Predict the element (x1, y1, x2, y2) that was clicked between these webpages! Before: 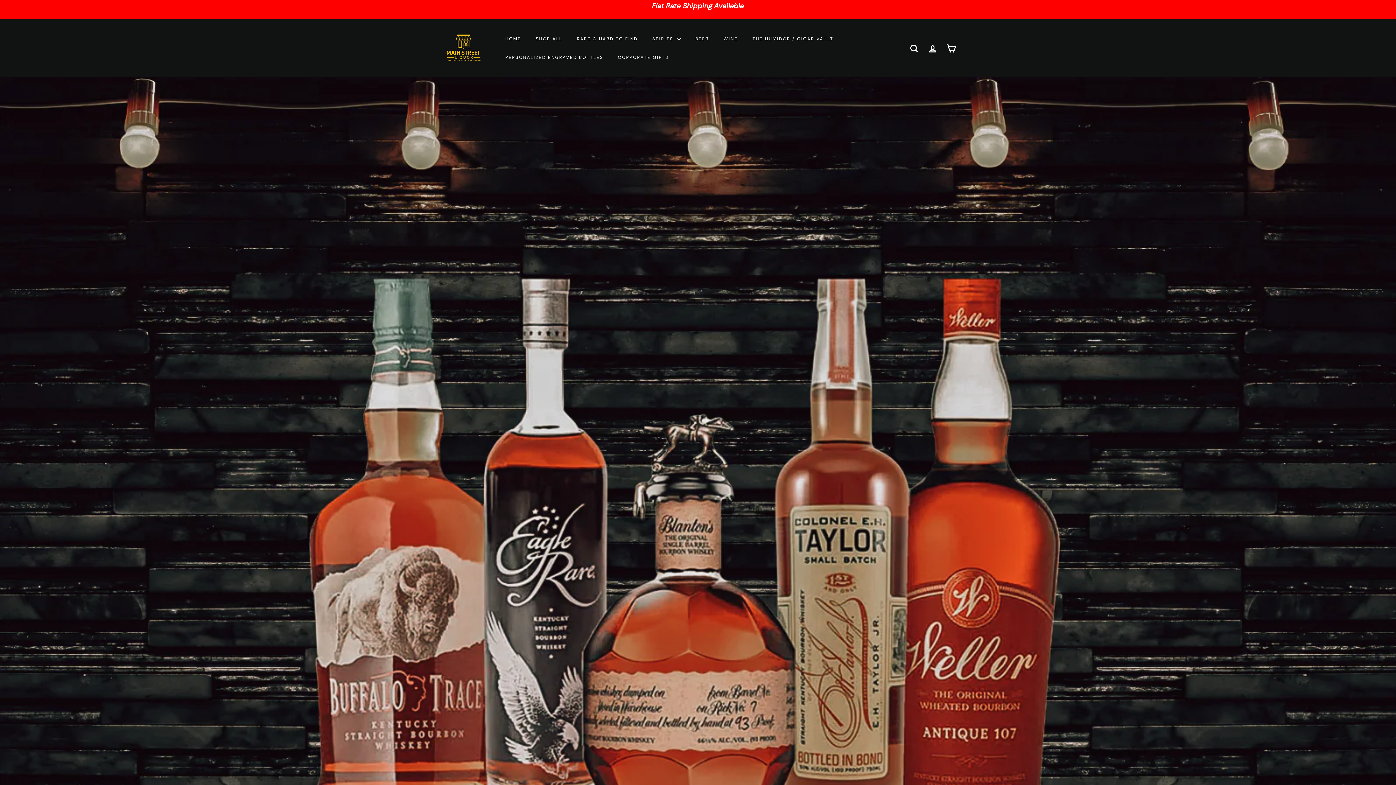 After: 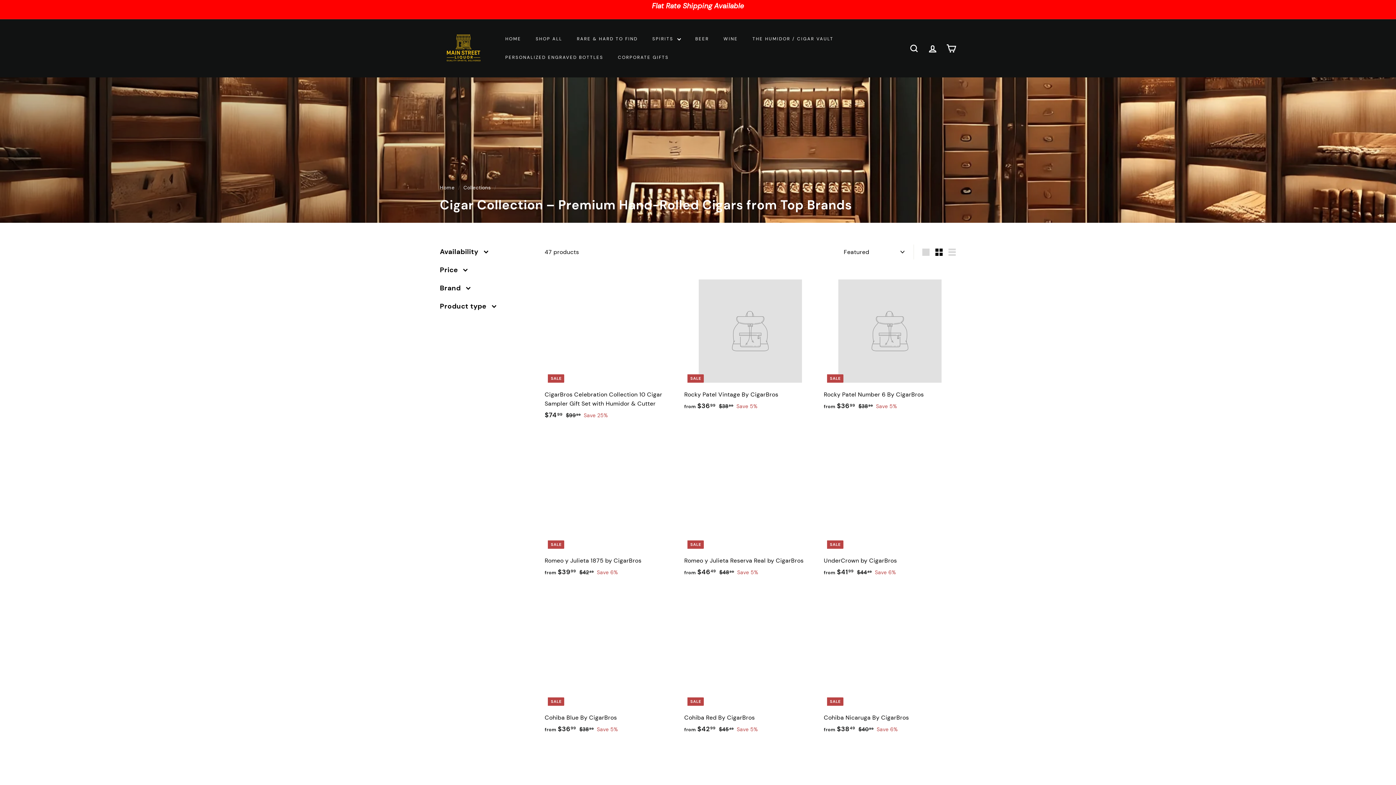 Action: label: THE HUMIDOR / CIGAR VAULT bbox: (745, 29, 841, 48)